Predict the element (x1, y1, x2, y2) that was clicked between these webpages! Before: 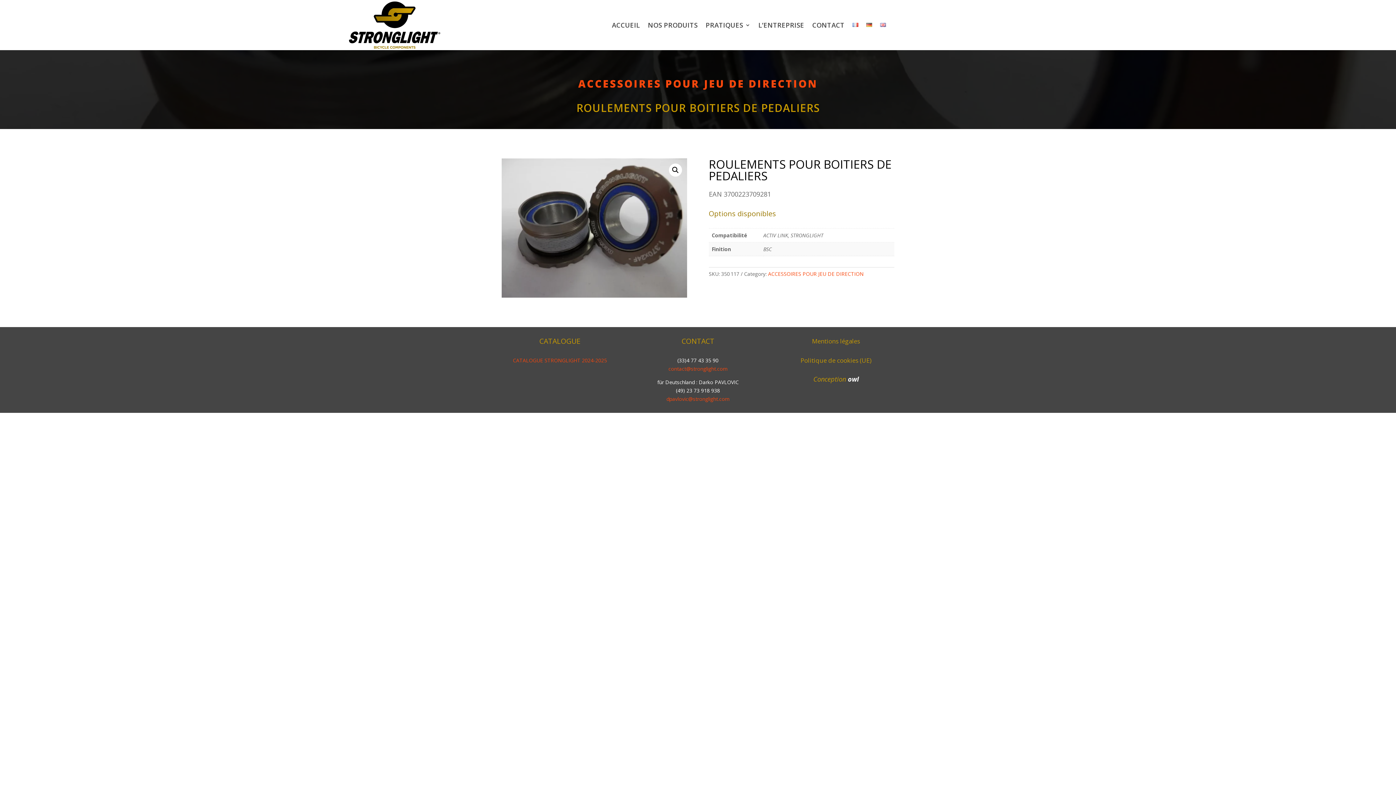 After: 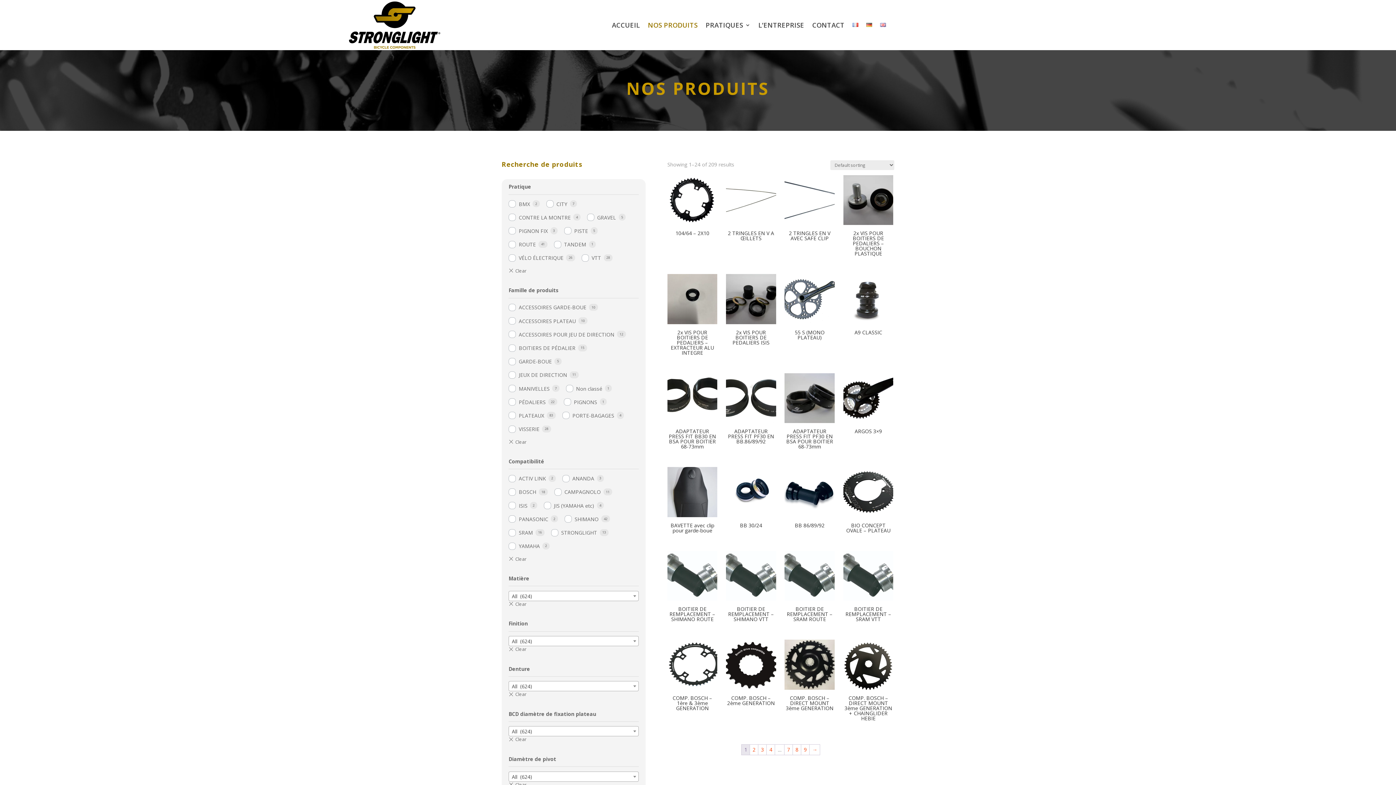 Action: label: NOS PRODUITS bbox: (648, 1, 697, 48)